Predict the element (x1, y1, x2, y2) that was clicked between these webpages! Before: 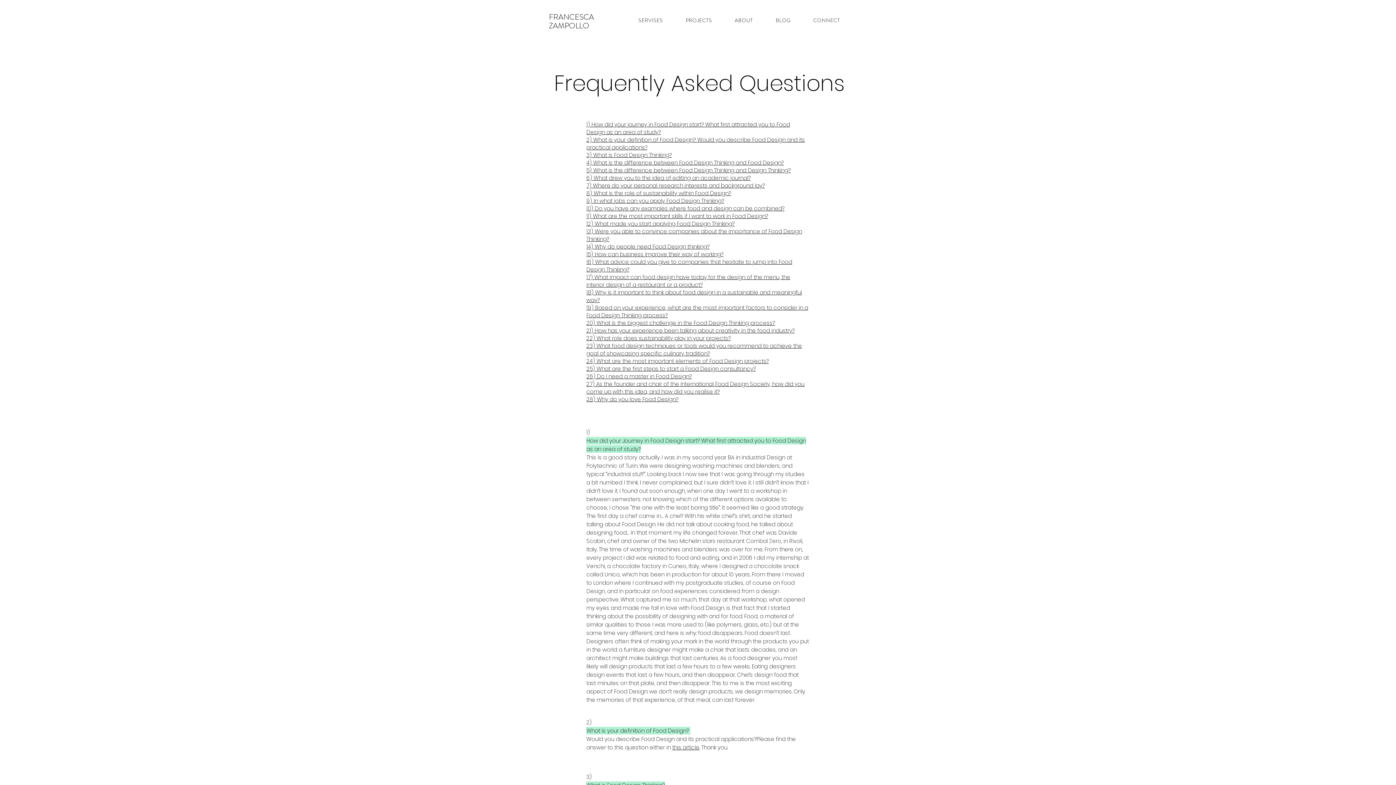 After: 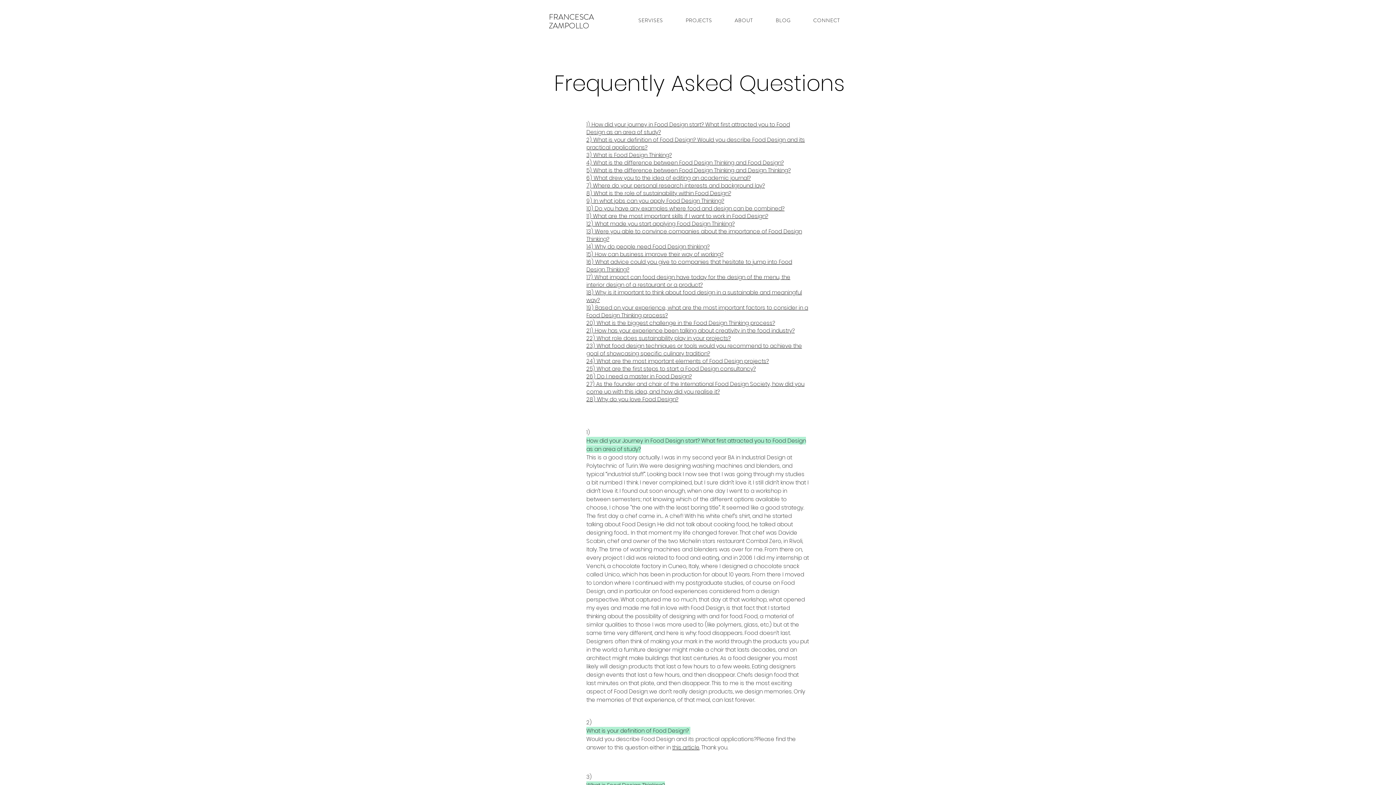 Action: label: 23) What food design techniques or tools would you recommend to achieve the goal of showcasing specific culinary tradition? bbox: (586, 342, 802, 357)